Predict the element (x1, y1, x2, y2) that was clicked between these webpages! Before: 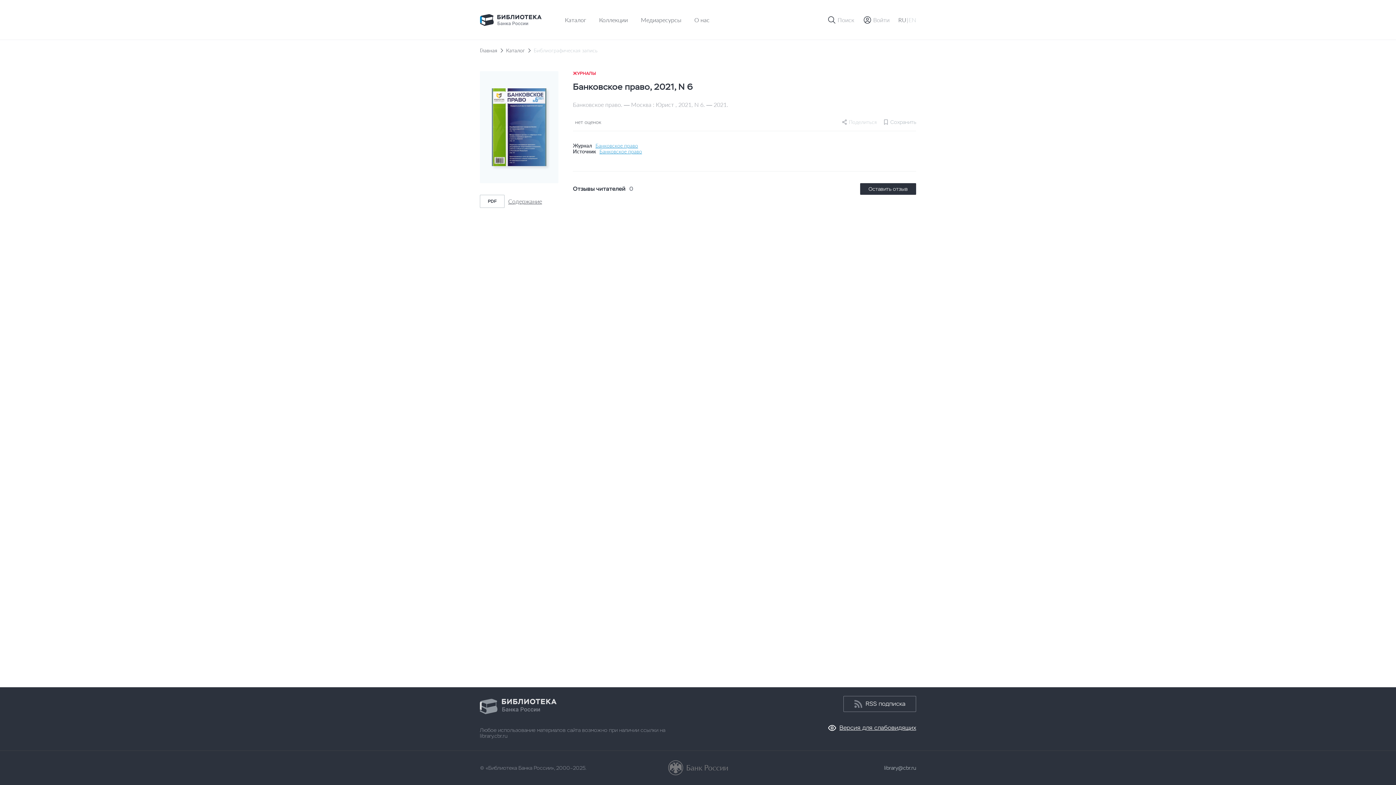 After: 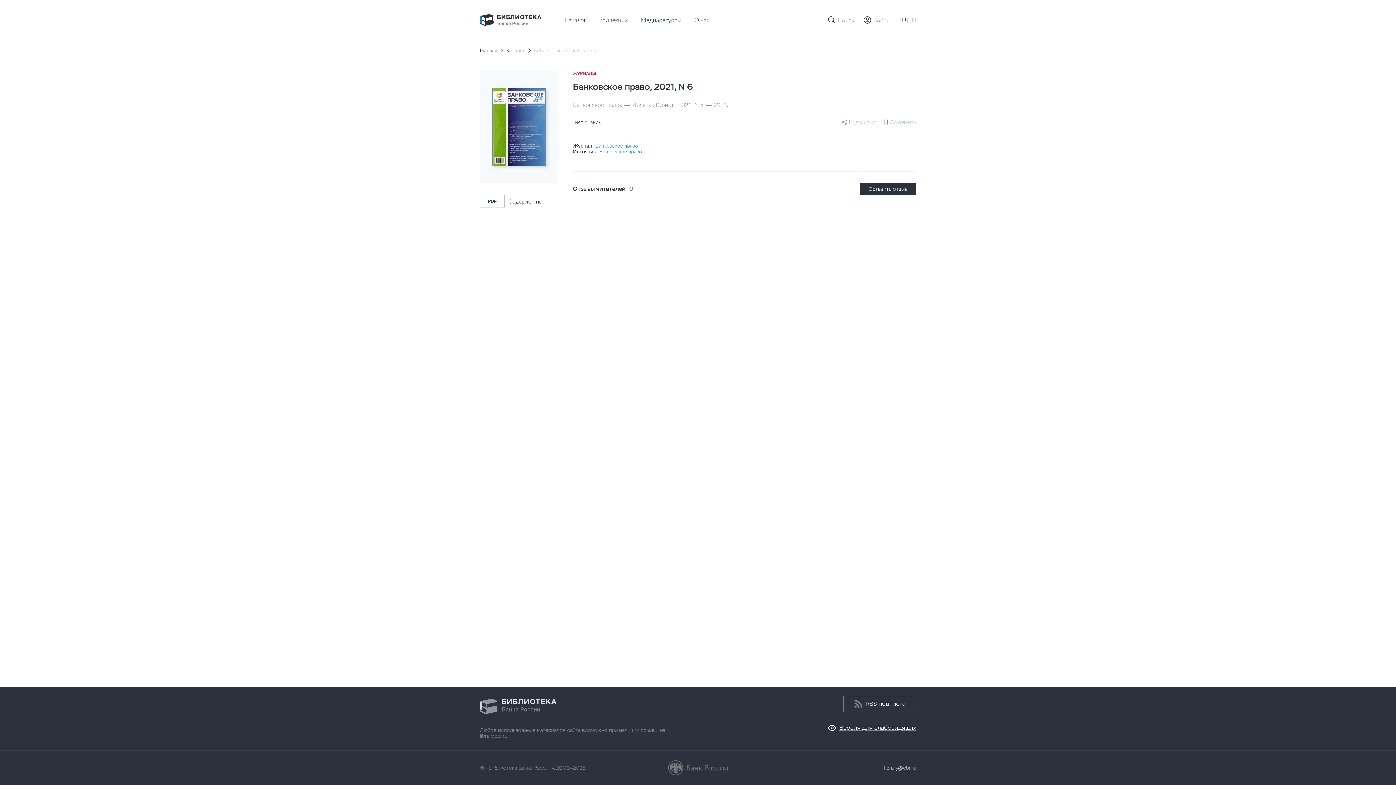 Action: bbox: (659, 760, 736, 776)